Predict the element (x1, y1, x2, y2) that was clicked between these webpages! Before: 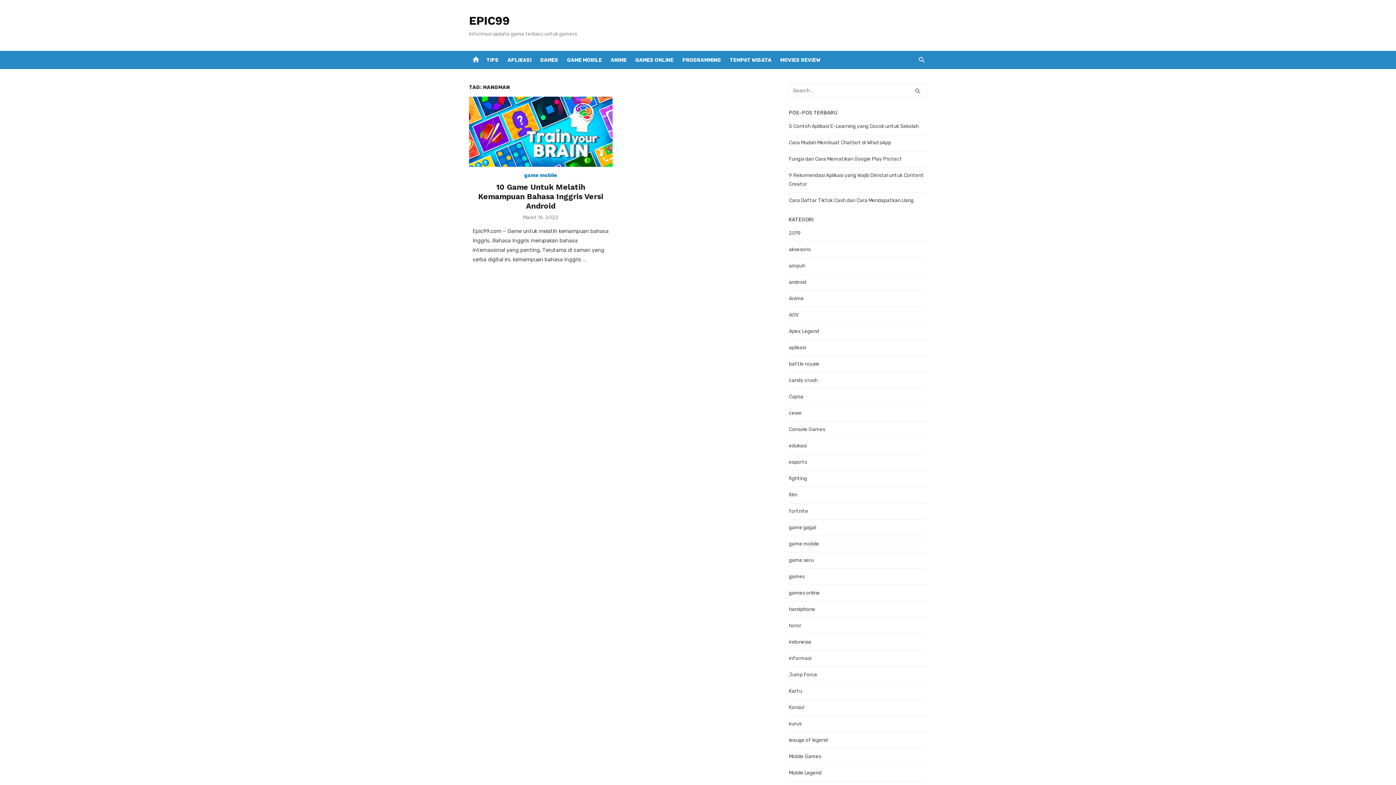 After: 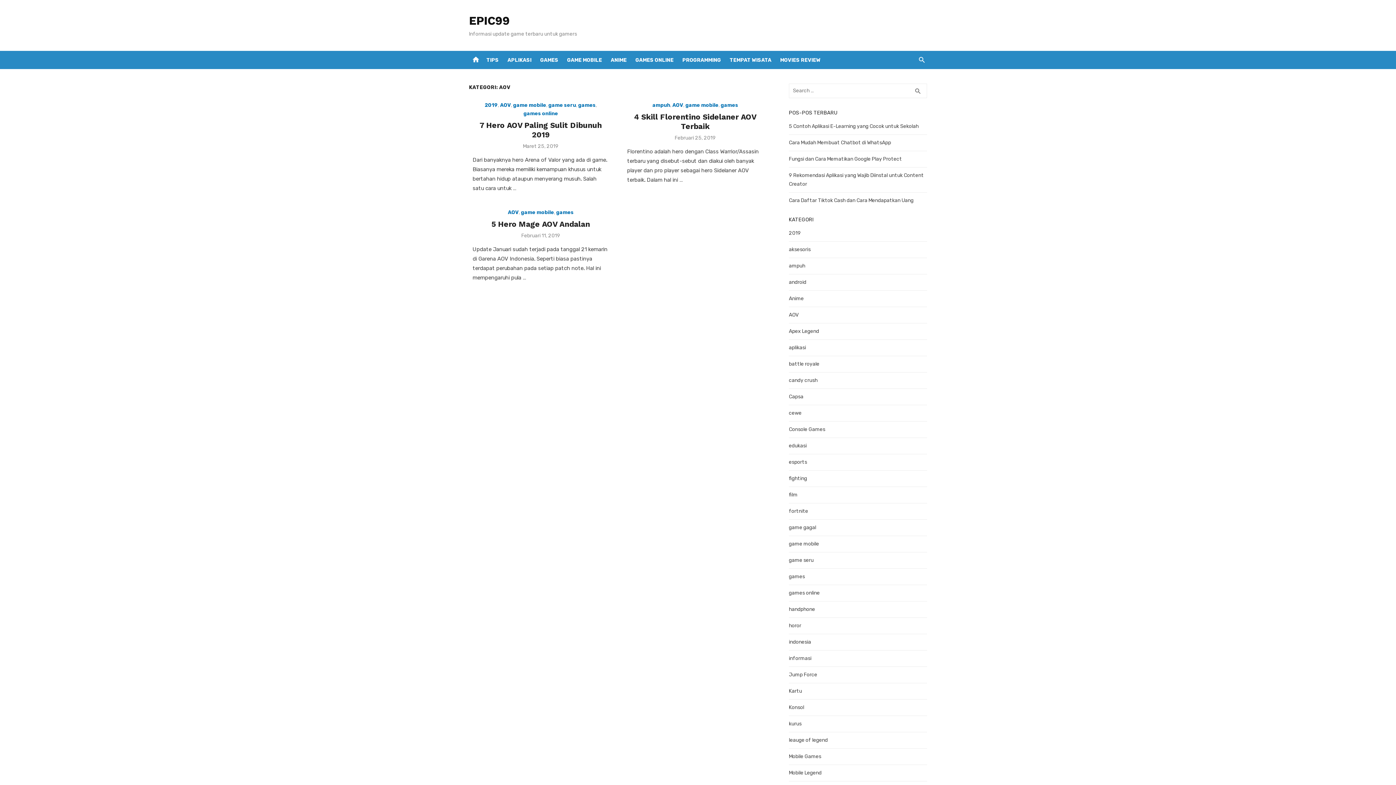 Action: label: AOV bbox: (789, 310, 798, 319)